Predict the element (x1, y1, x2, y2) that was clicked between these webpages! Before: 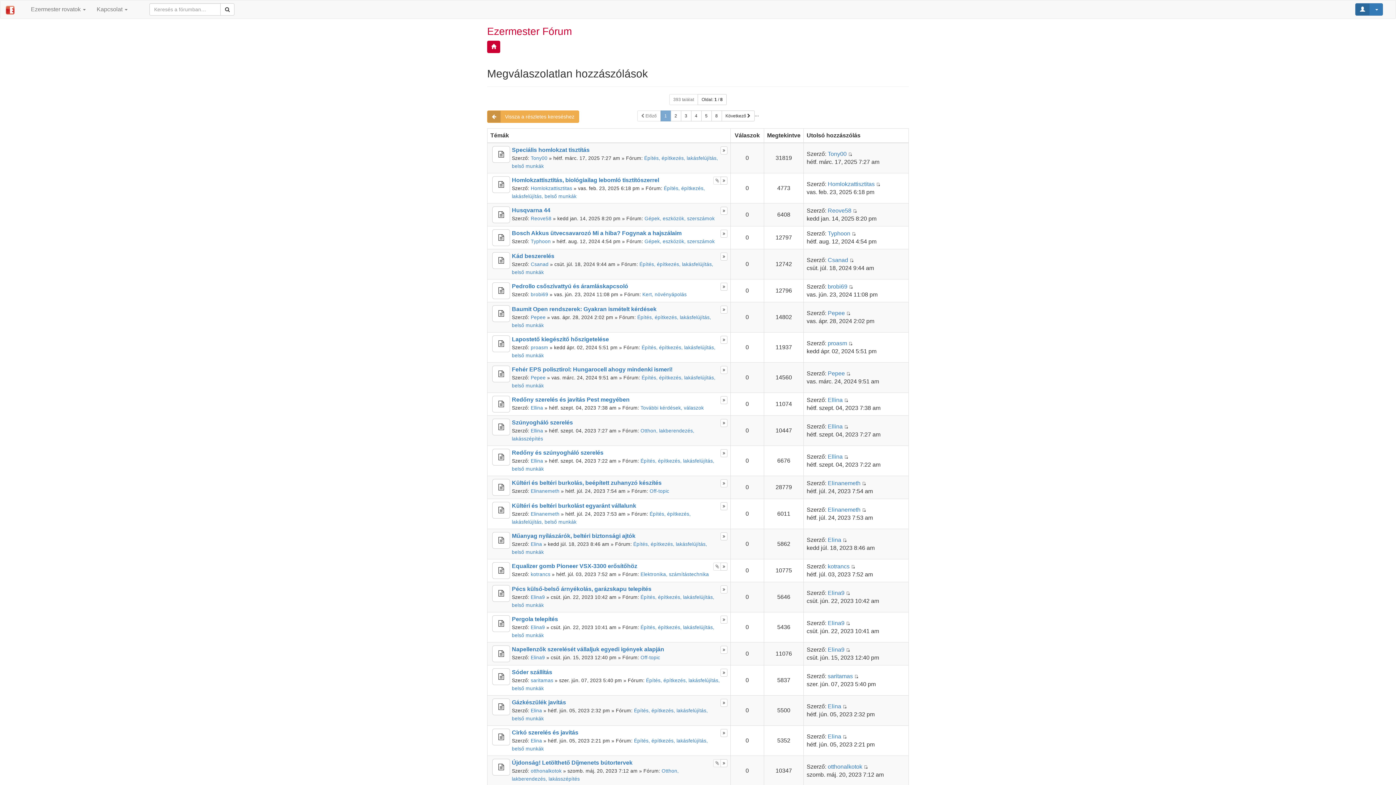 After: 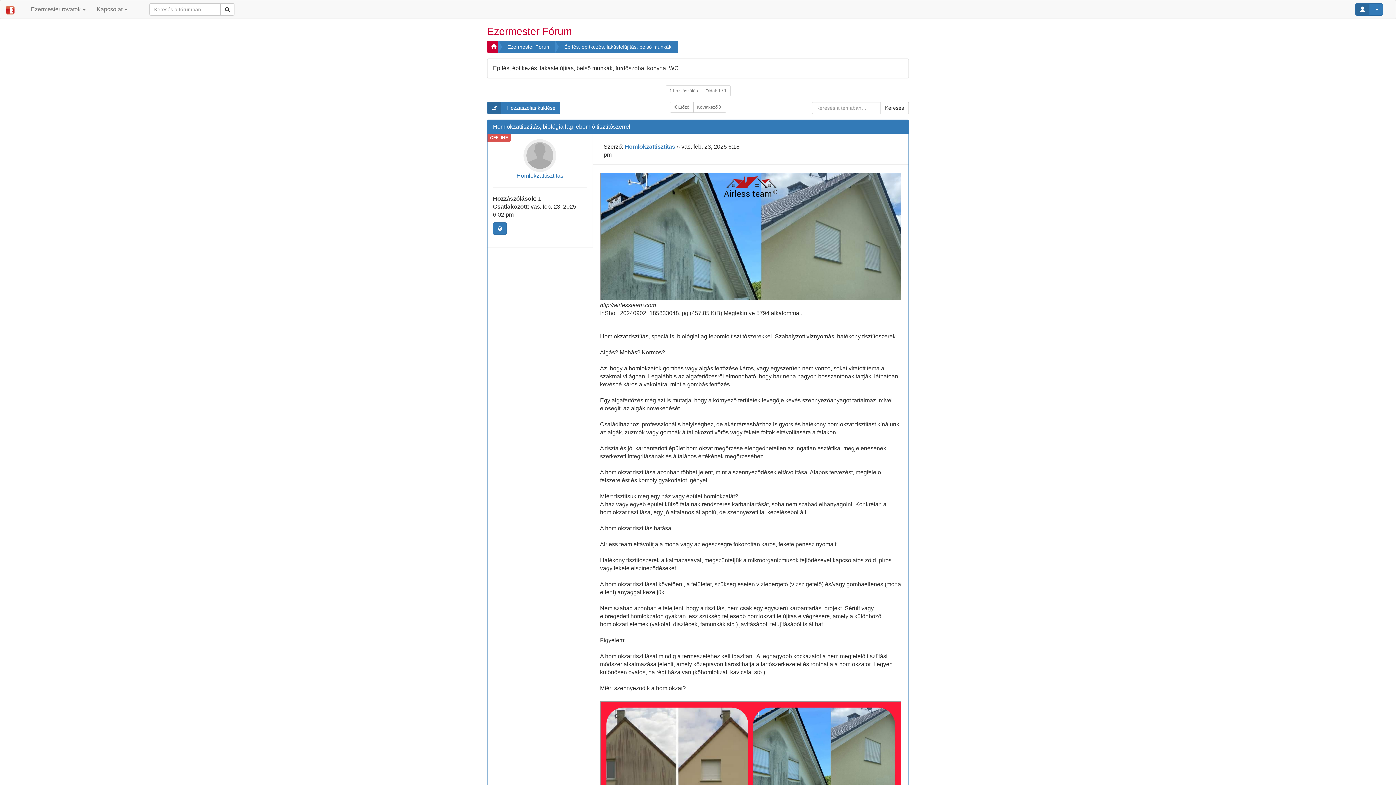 Action: label: Homlokzattisztitás, biológiailag lebomló tisztítószerrel bbox: (512, 177, 659, 183)